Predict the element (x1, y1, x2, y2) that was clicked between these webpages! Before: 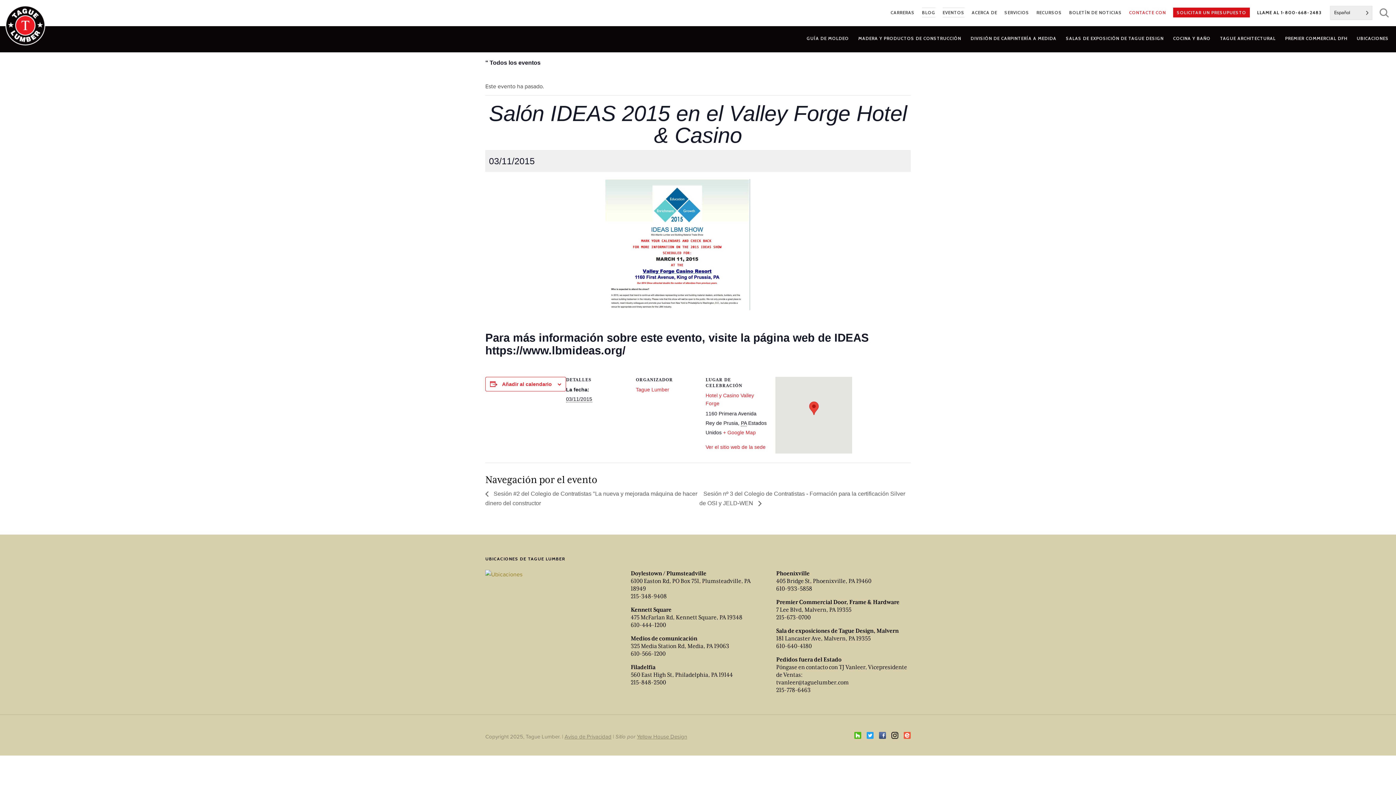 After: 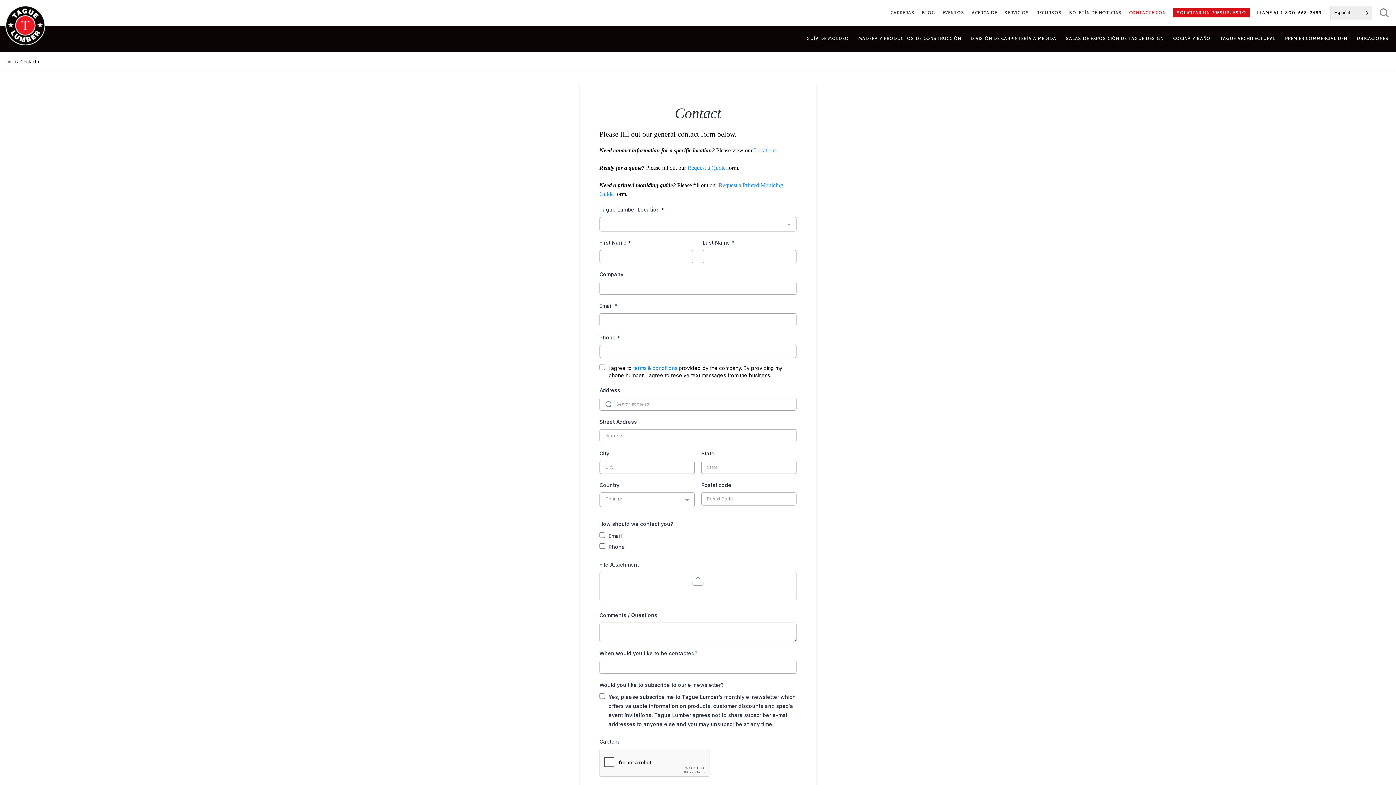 Action: bbox: (1129, 7, 1166, 17) label: CONTACTE CON